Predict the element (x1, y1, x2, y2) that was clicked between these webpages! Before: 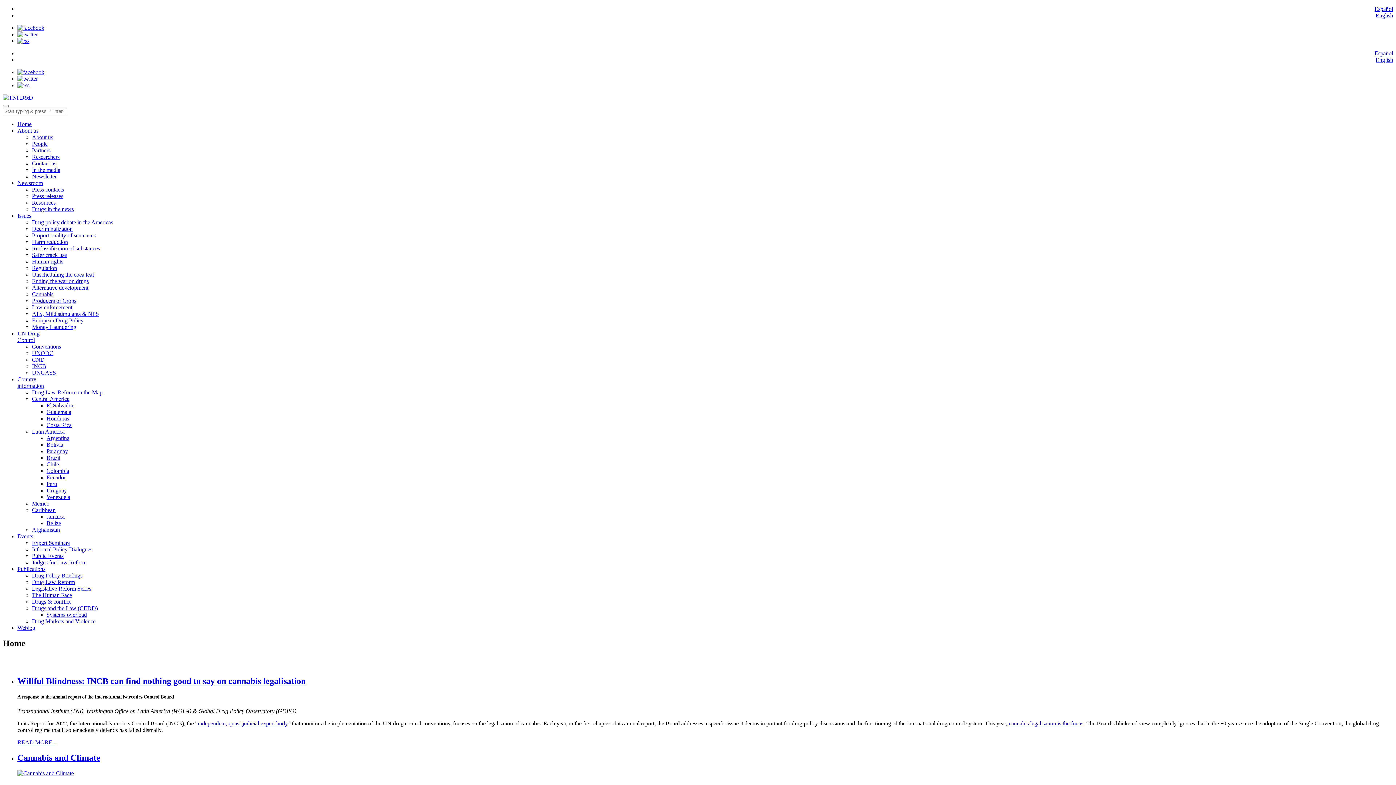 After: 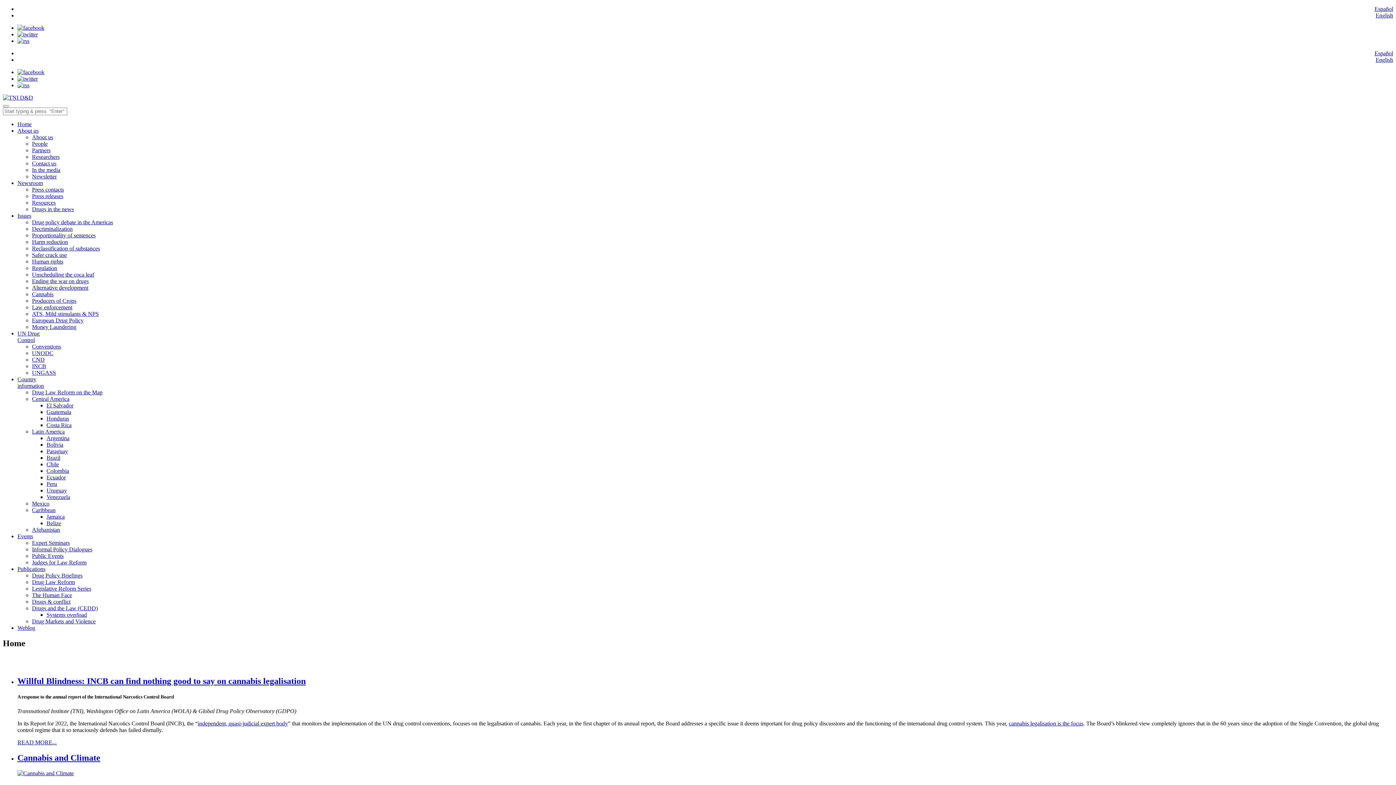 Action: bbox: (17, 24, 44, 30)